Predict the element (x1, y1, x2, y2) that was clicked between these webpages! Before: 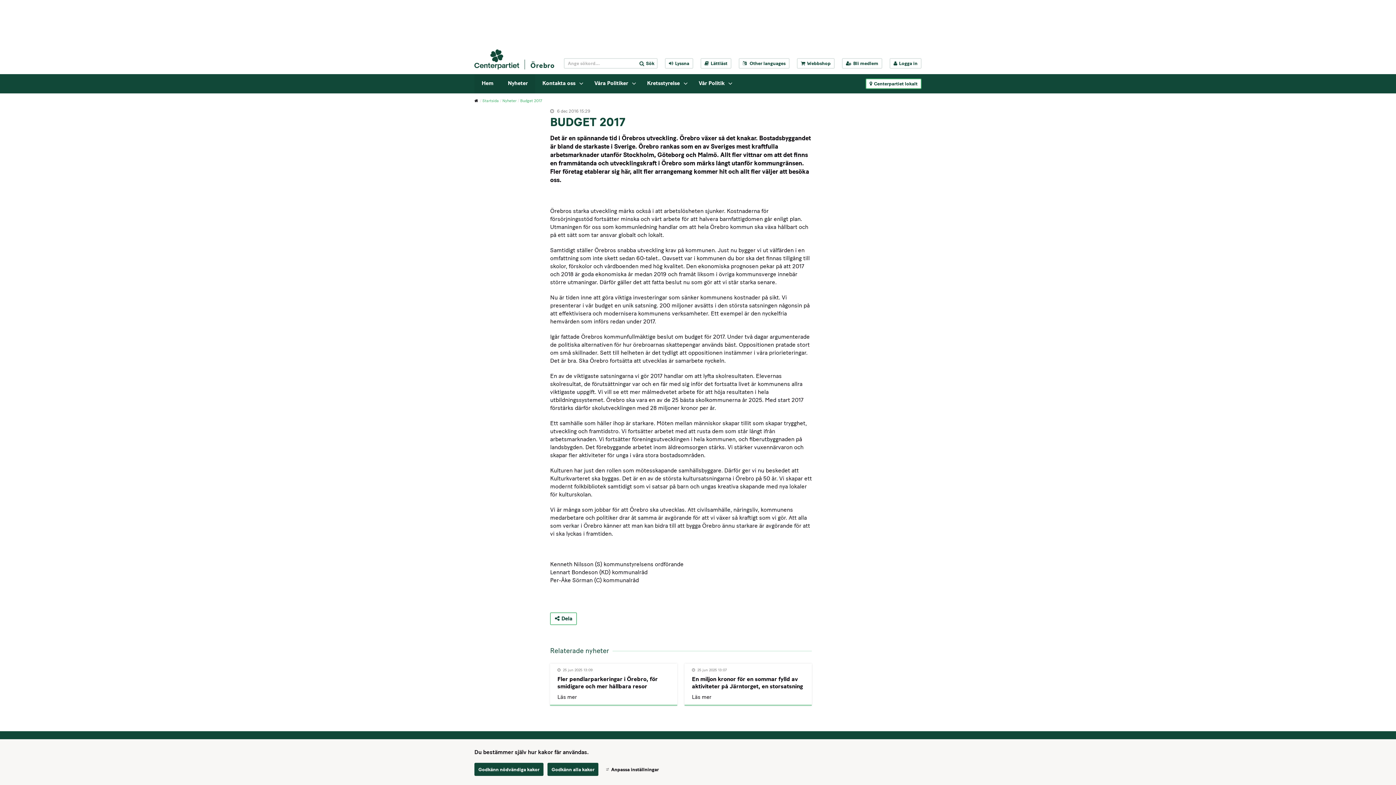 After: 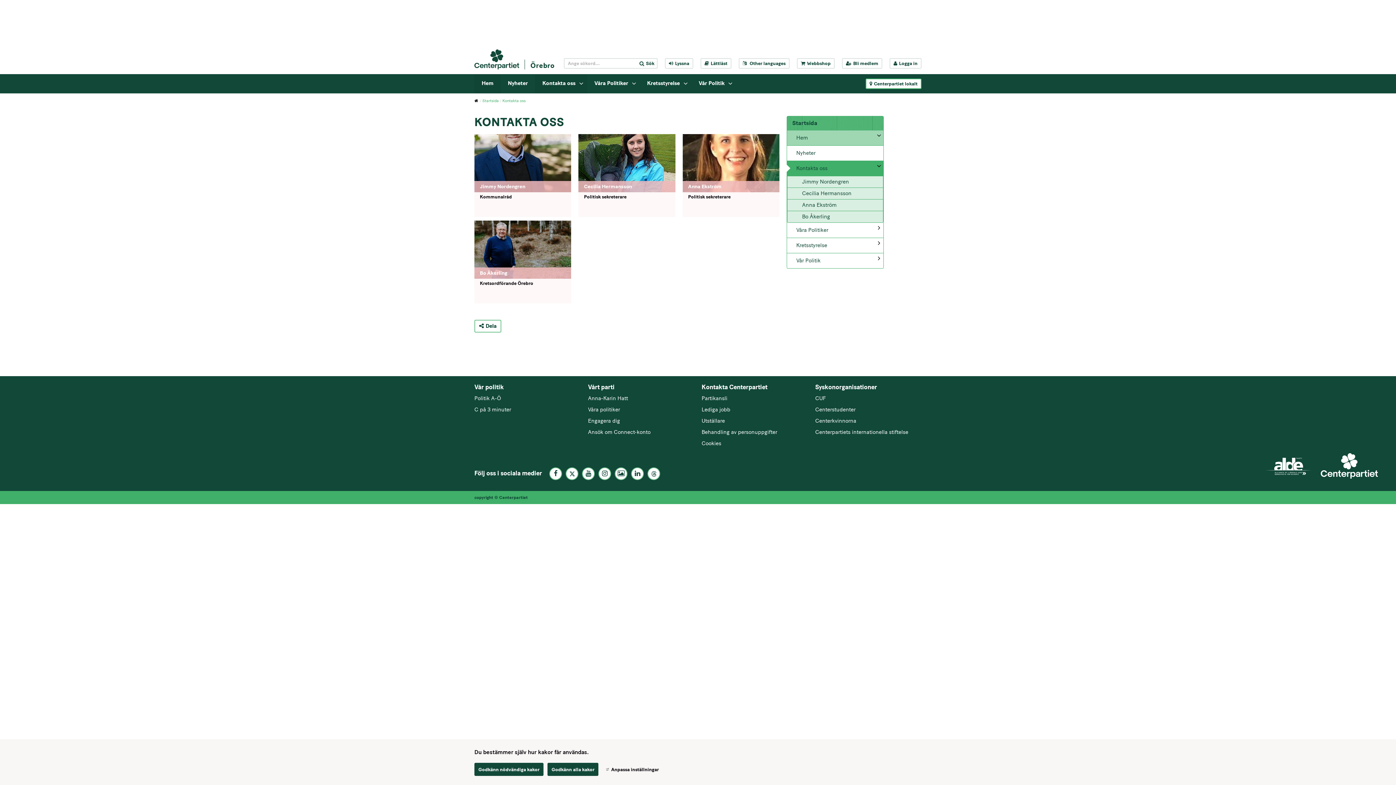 Action: label: Kontakta oss bbox: (535, 74, 587, 93)